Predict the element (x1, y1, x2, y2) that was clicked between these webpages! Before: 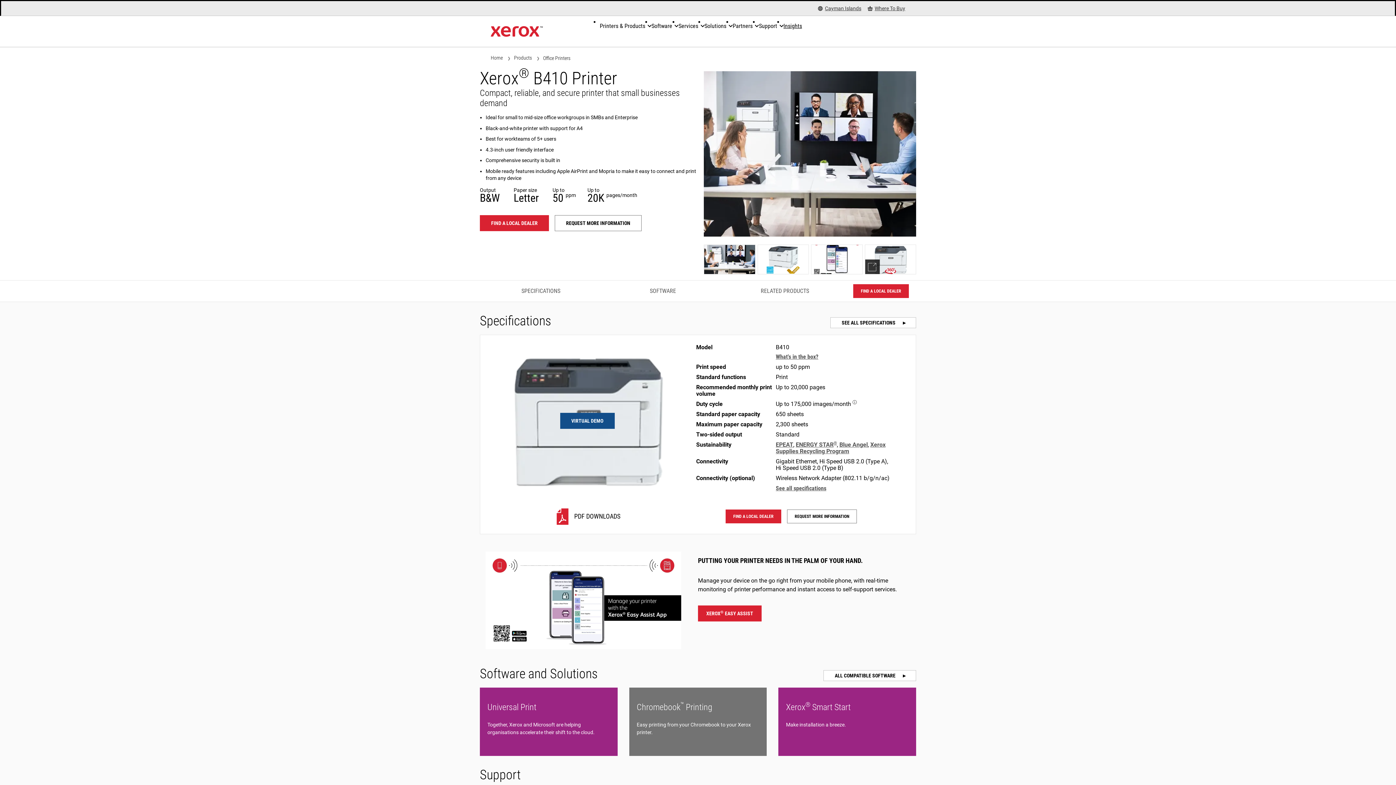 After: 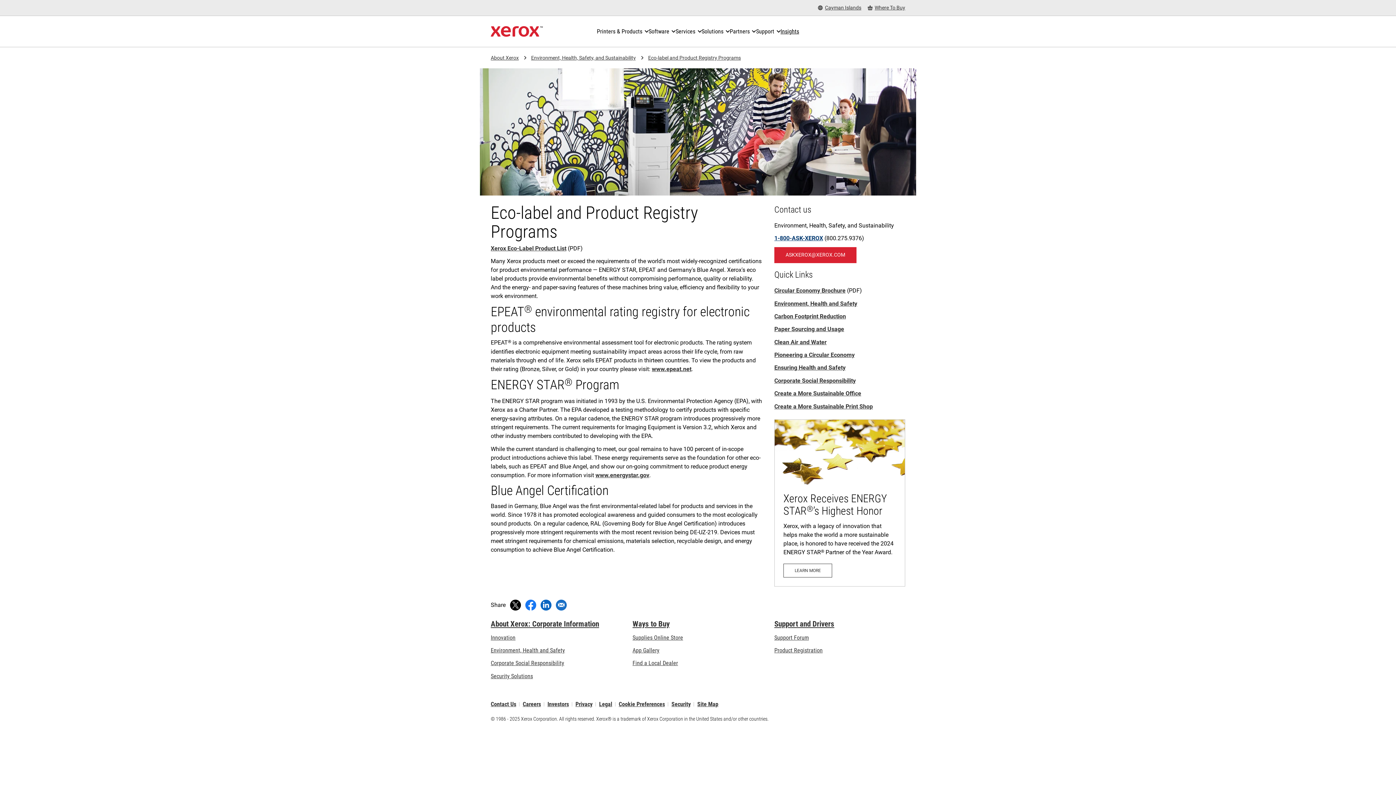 Action: bbox: (776, 441, 793, 448) label: EPEAT